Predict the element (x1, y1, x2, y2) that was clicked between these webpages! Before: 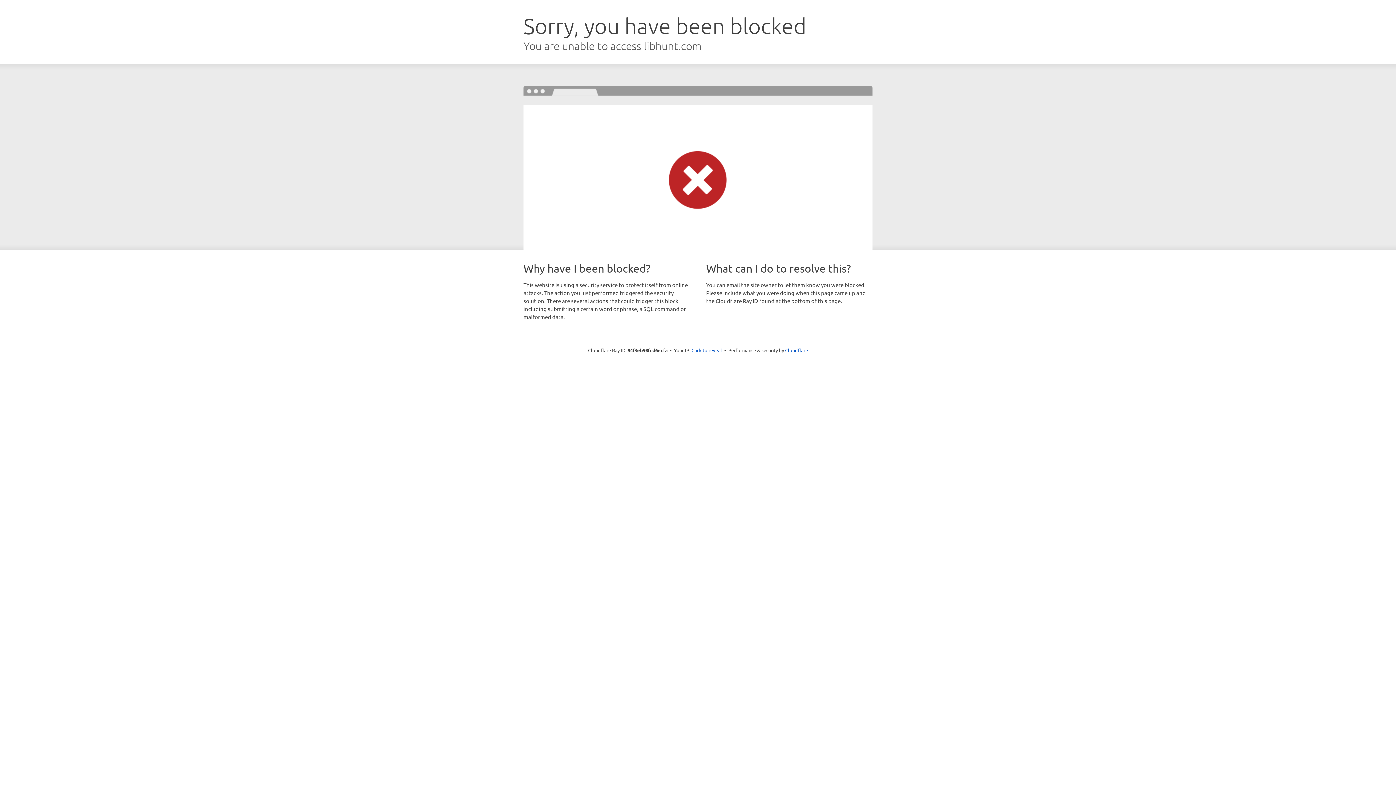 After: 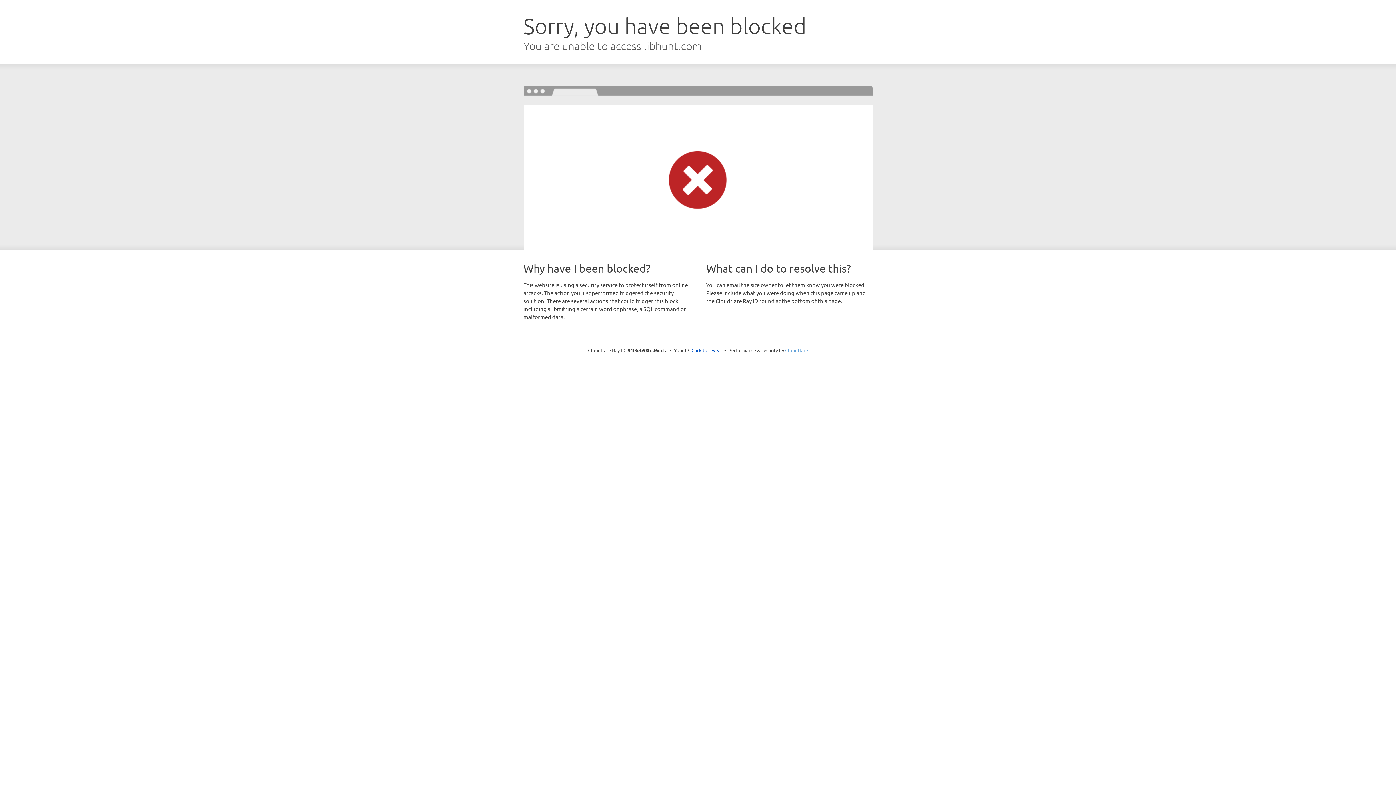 Action: label: Cloudflare bbox: (785, 347, 808, 353)